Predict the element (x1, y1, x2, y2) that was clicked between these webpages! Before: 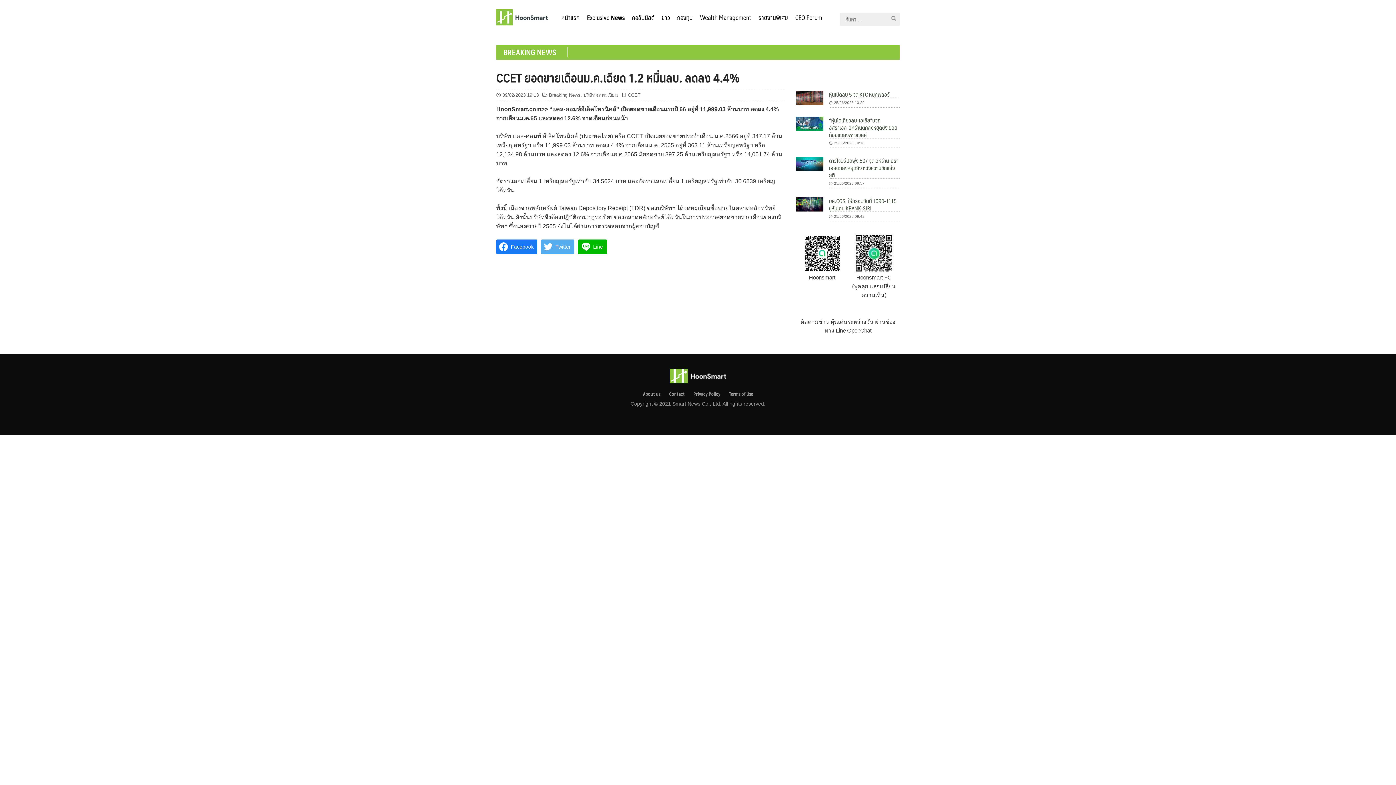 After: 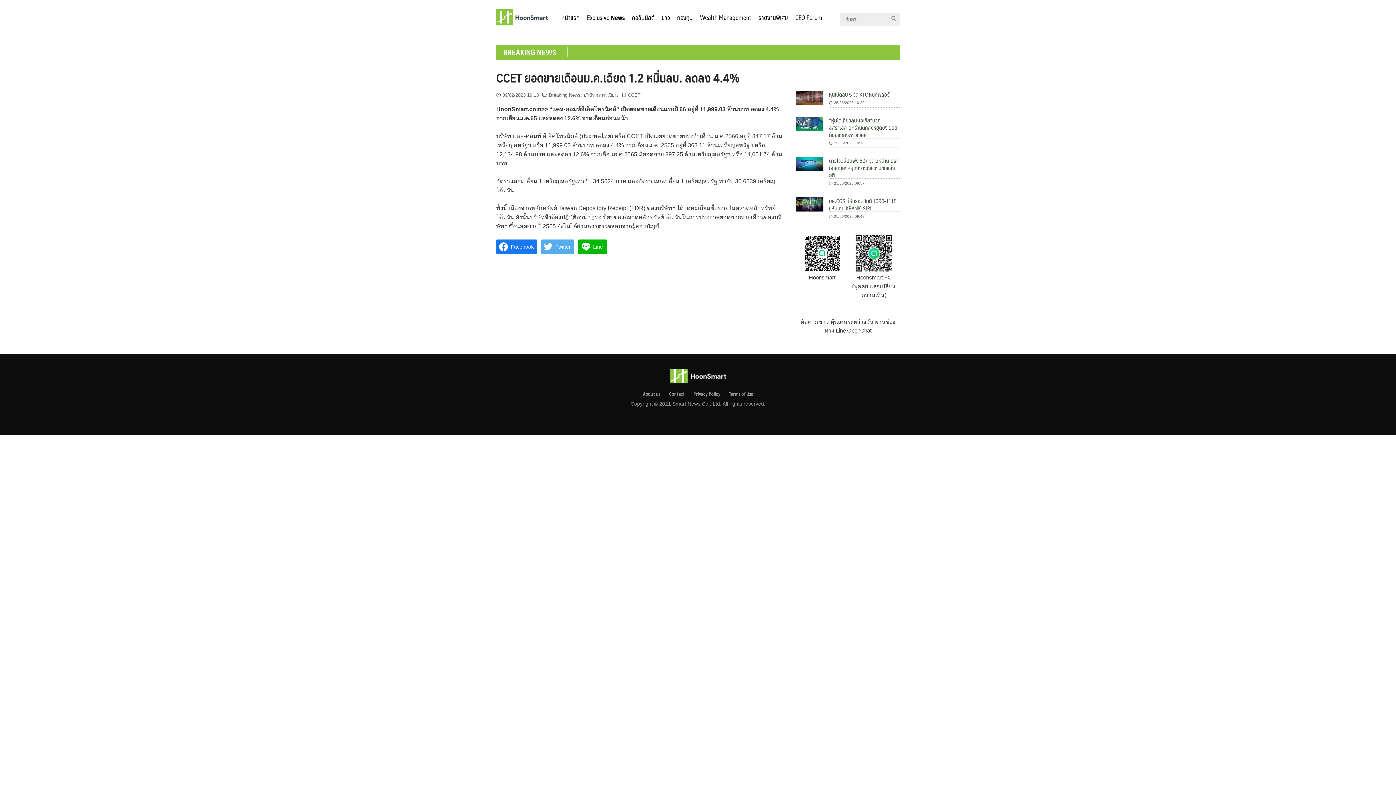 Action: label: 09/02/2023 19:13 bbox: (502, 92, 538, 97)